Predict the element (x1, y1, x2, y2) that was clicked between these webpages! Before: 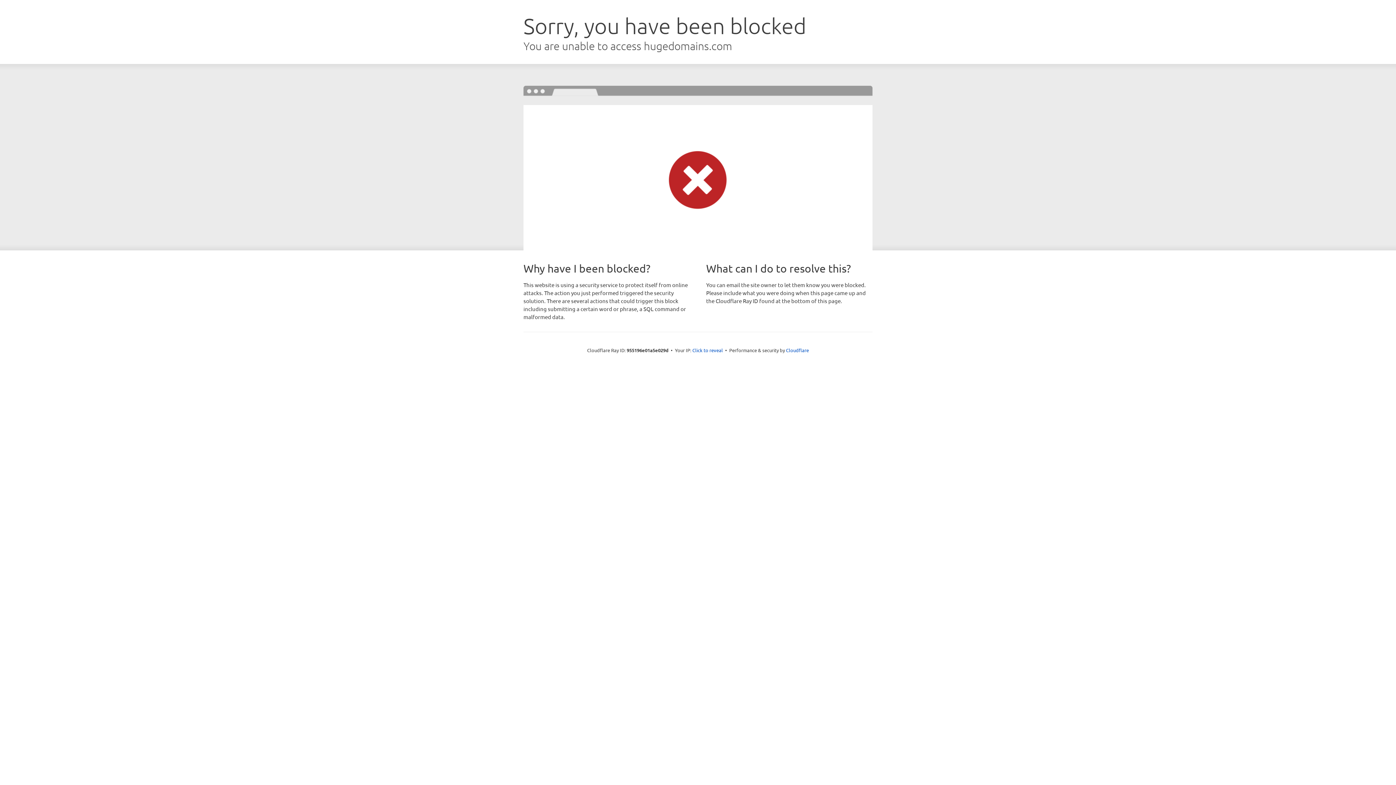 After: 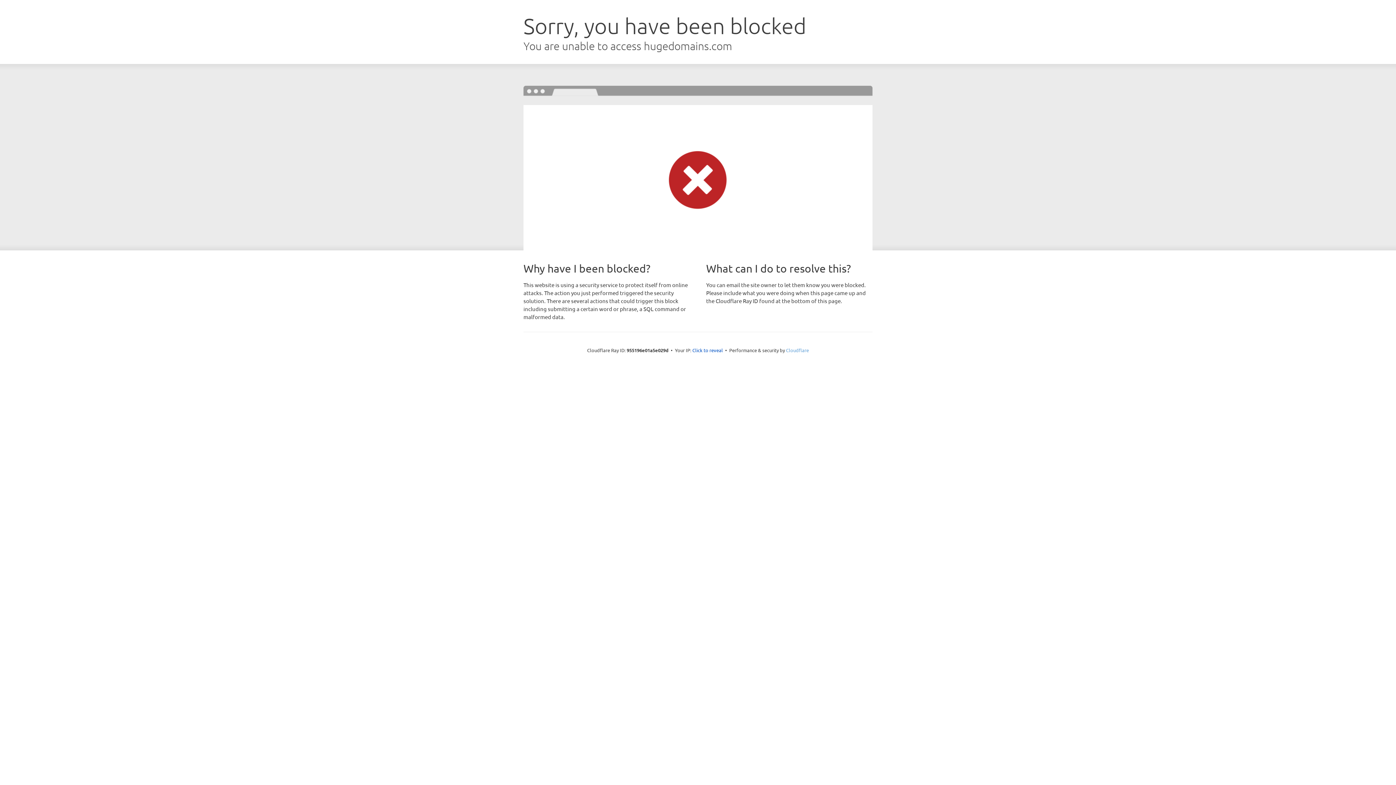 Action: bbox: (786, 347, 809, 353) label: Cloudflare